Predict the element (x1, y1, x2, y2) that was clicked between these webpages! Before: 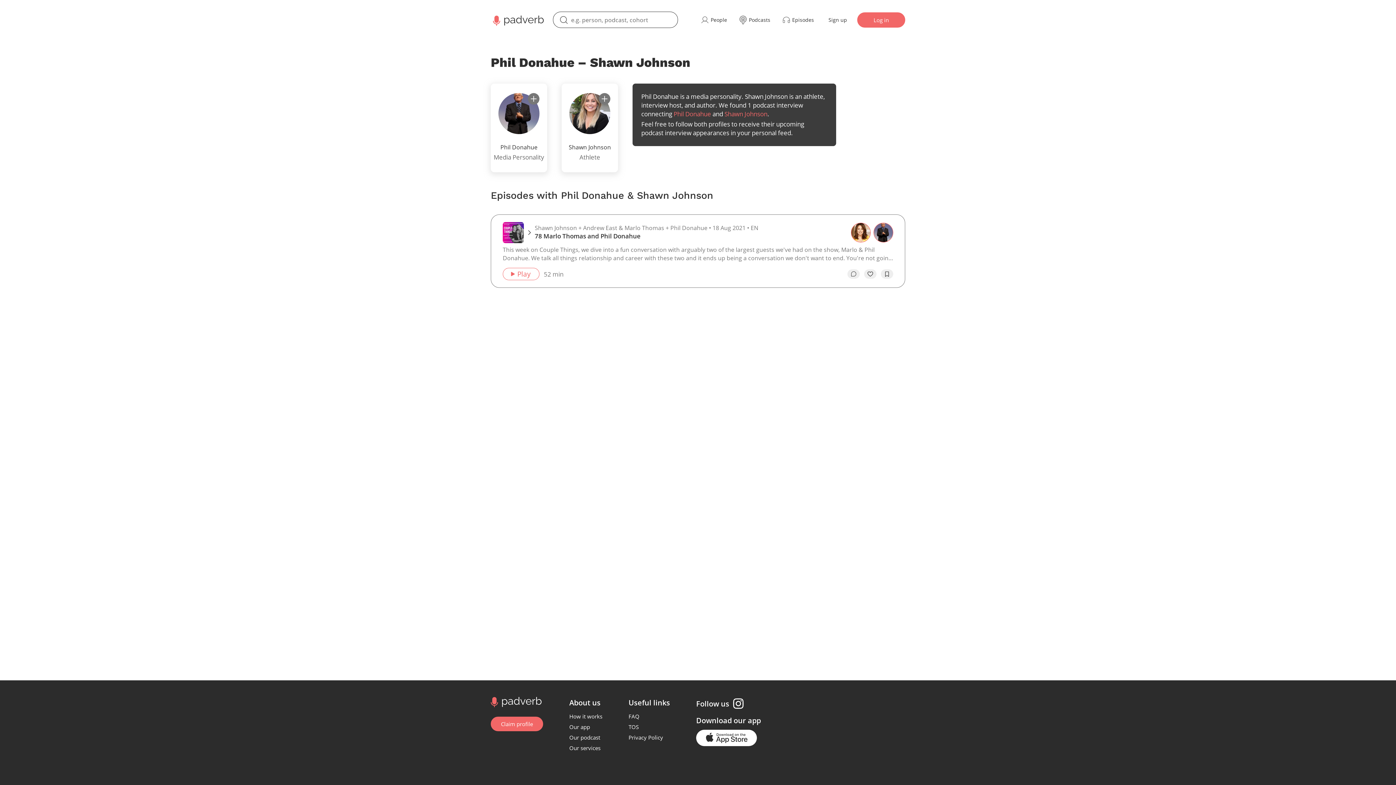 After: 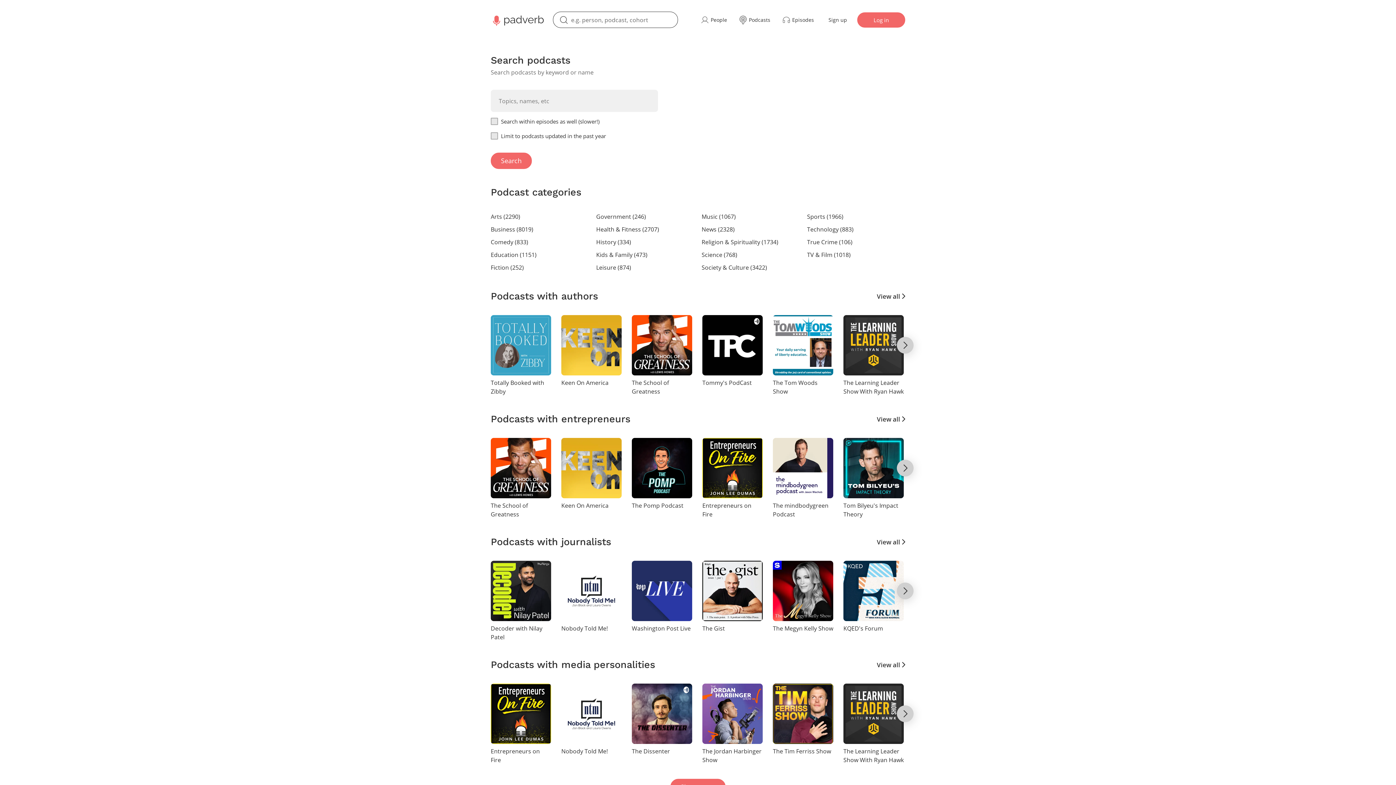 Action: bbox: (738, 15, 770, 24) label: Podcasts